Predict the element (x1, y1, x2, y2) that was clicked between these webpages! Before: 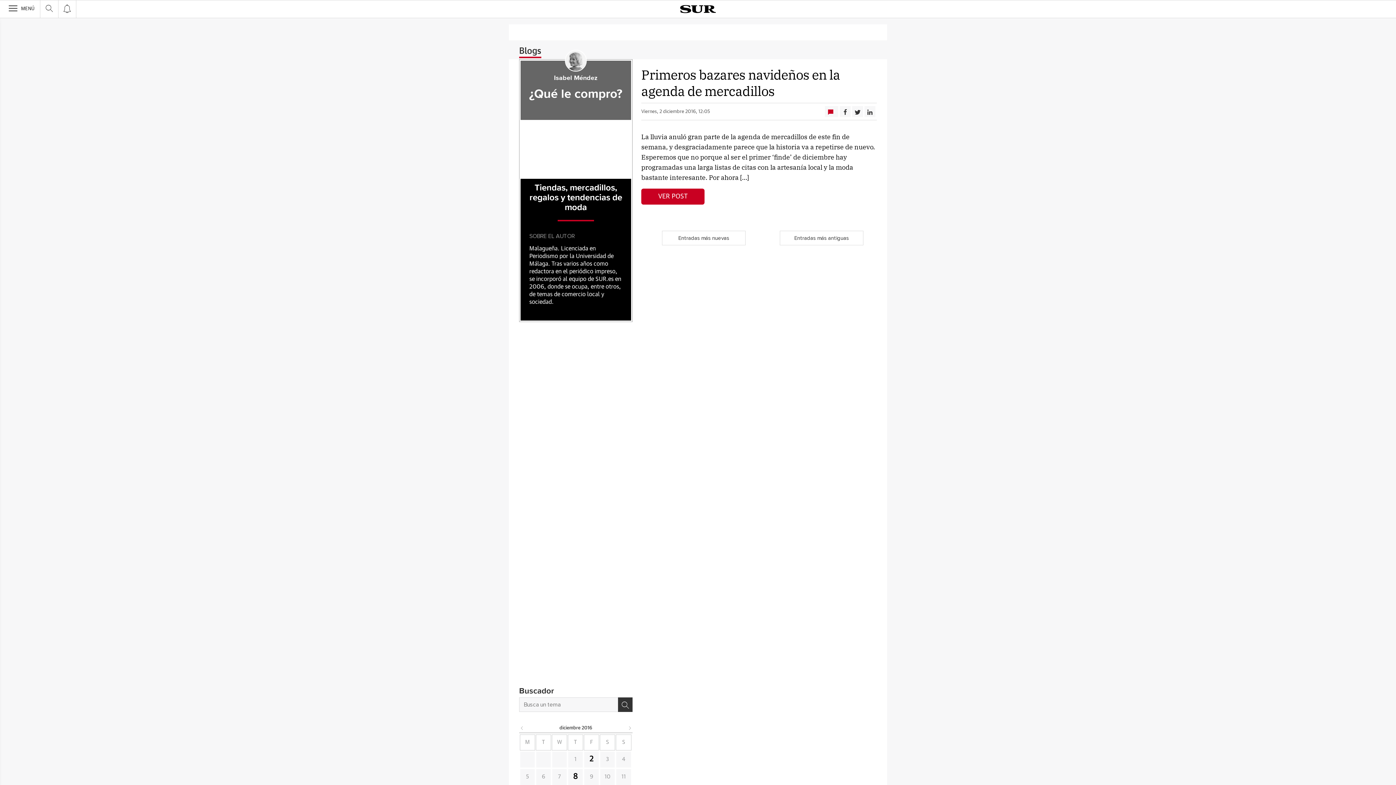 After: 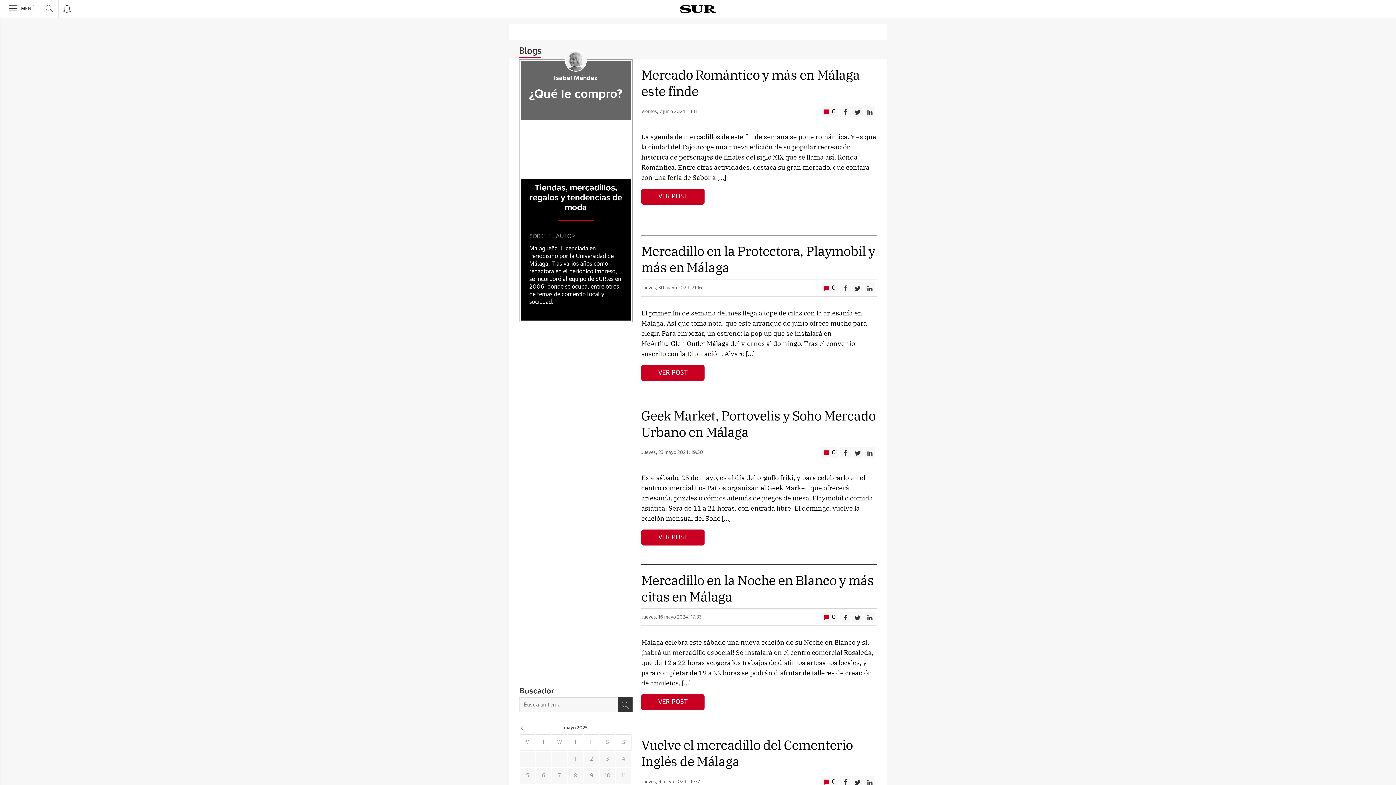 Action: label: Isabel Méndez bbox: (554, 74, 597, 82)